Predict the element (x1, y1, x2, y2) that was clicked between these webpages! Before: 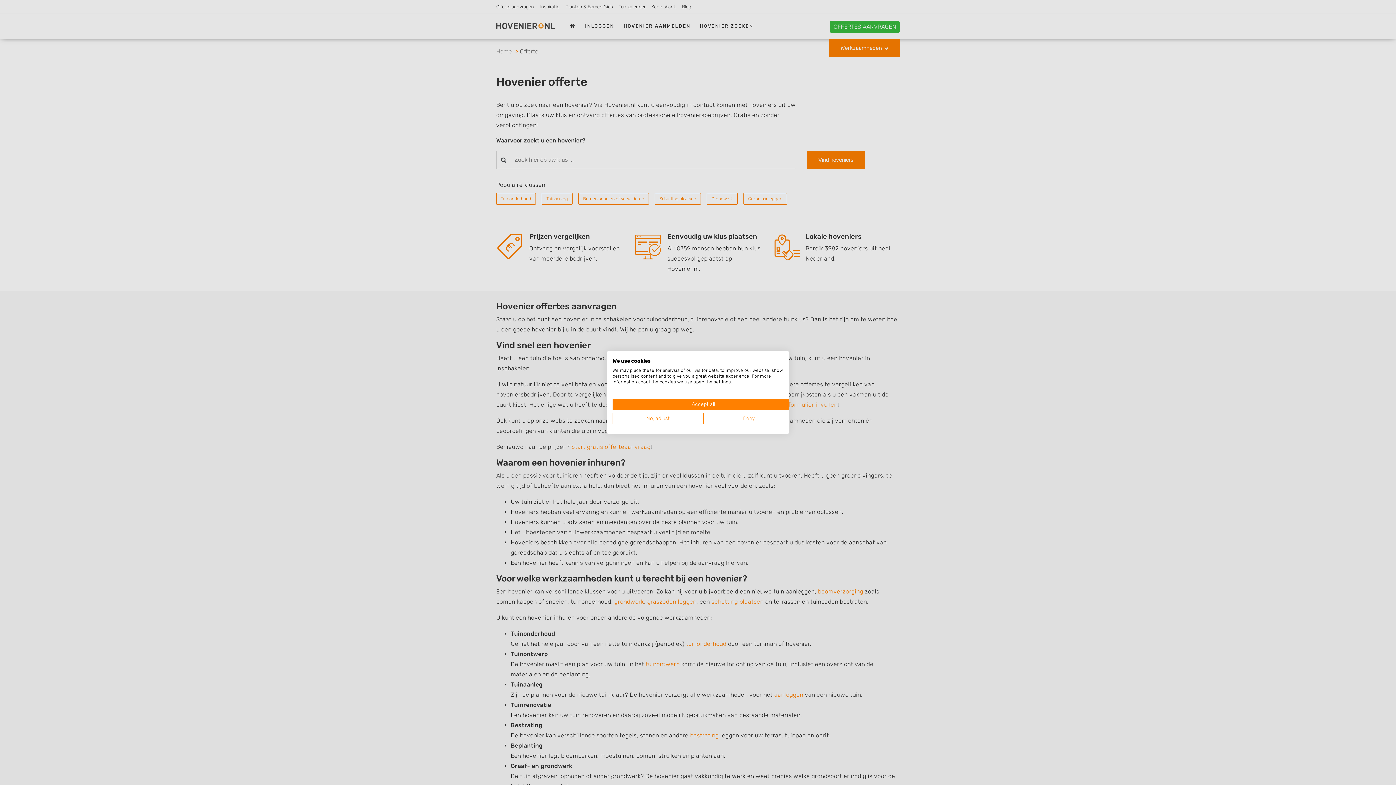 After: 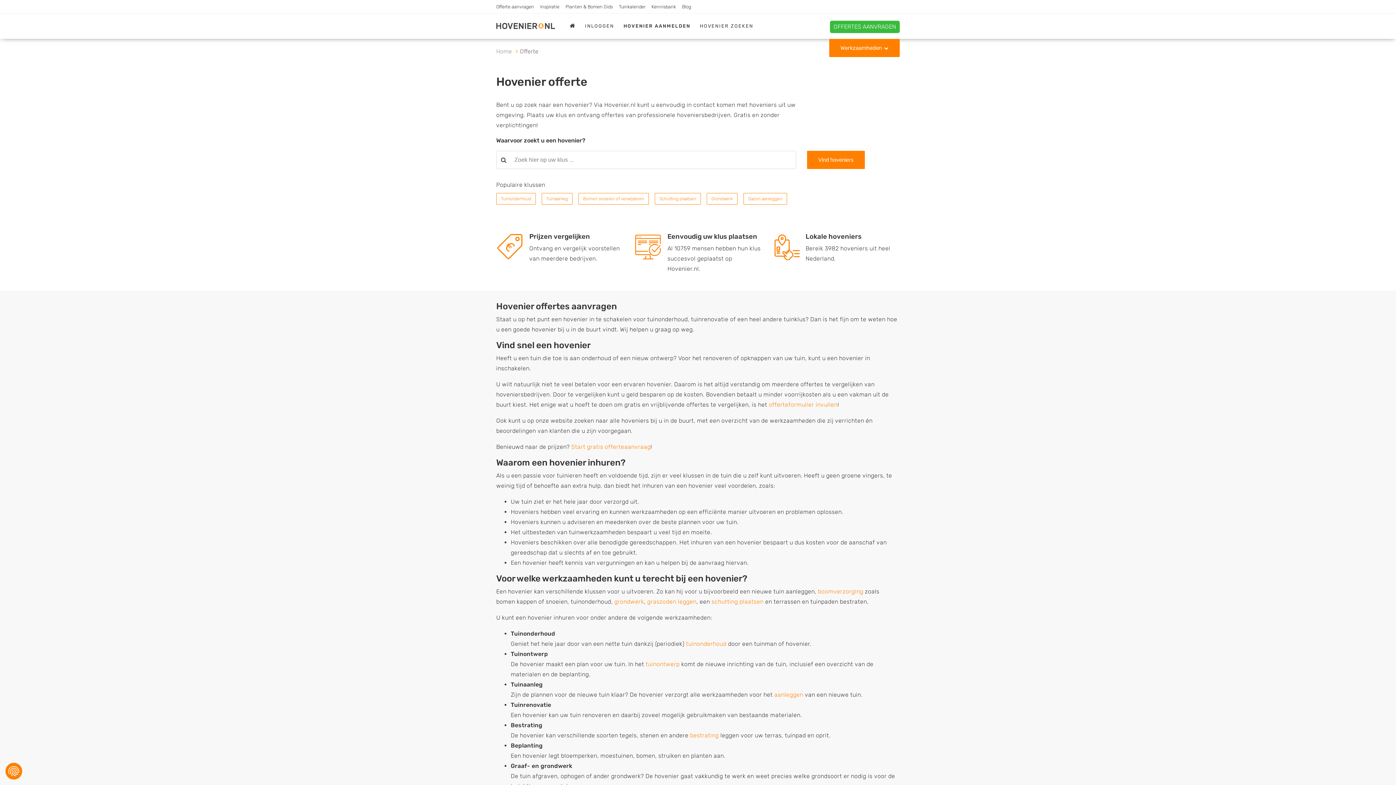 Action: label: Accept all cookies bbox: (612, 398, 794, 410)